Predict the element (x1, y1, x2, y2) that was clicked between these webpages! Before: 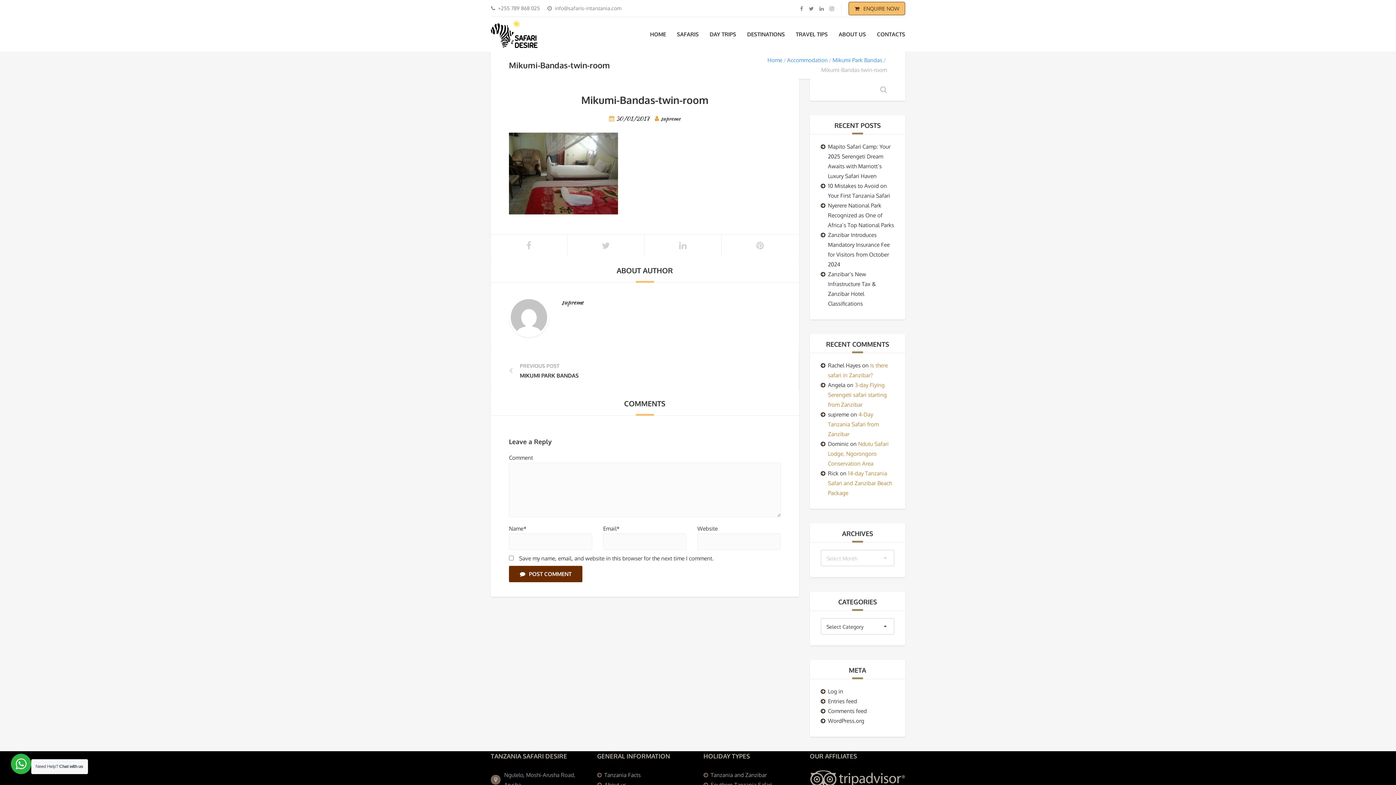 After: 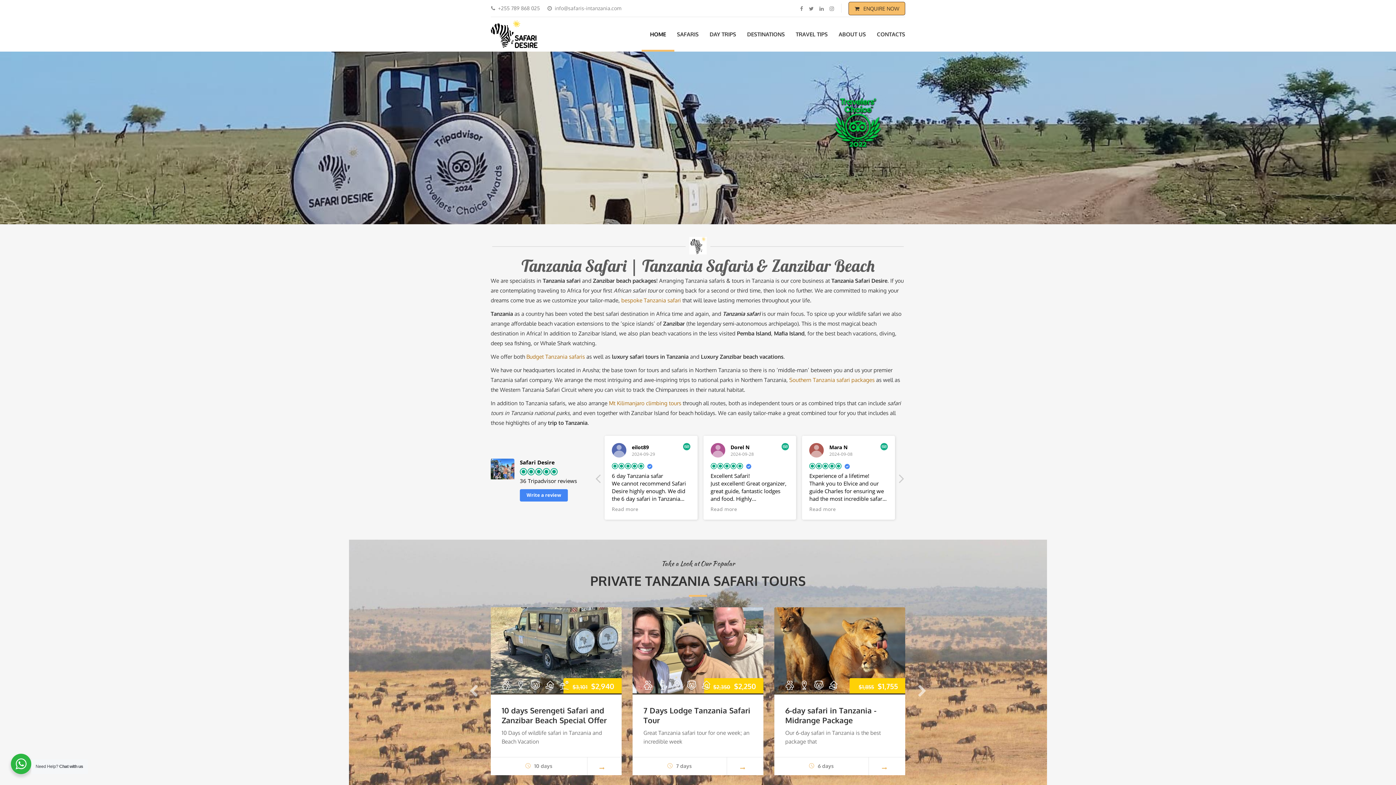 Action: bbox: (767, 56, 782, 63) label: Home